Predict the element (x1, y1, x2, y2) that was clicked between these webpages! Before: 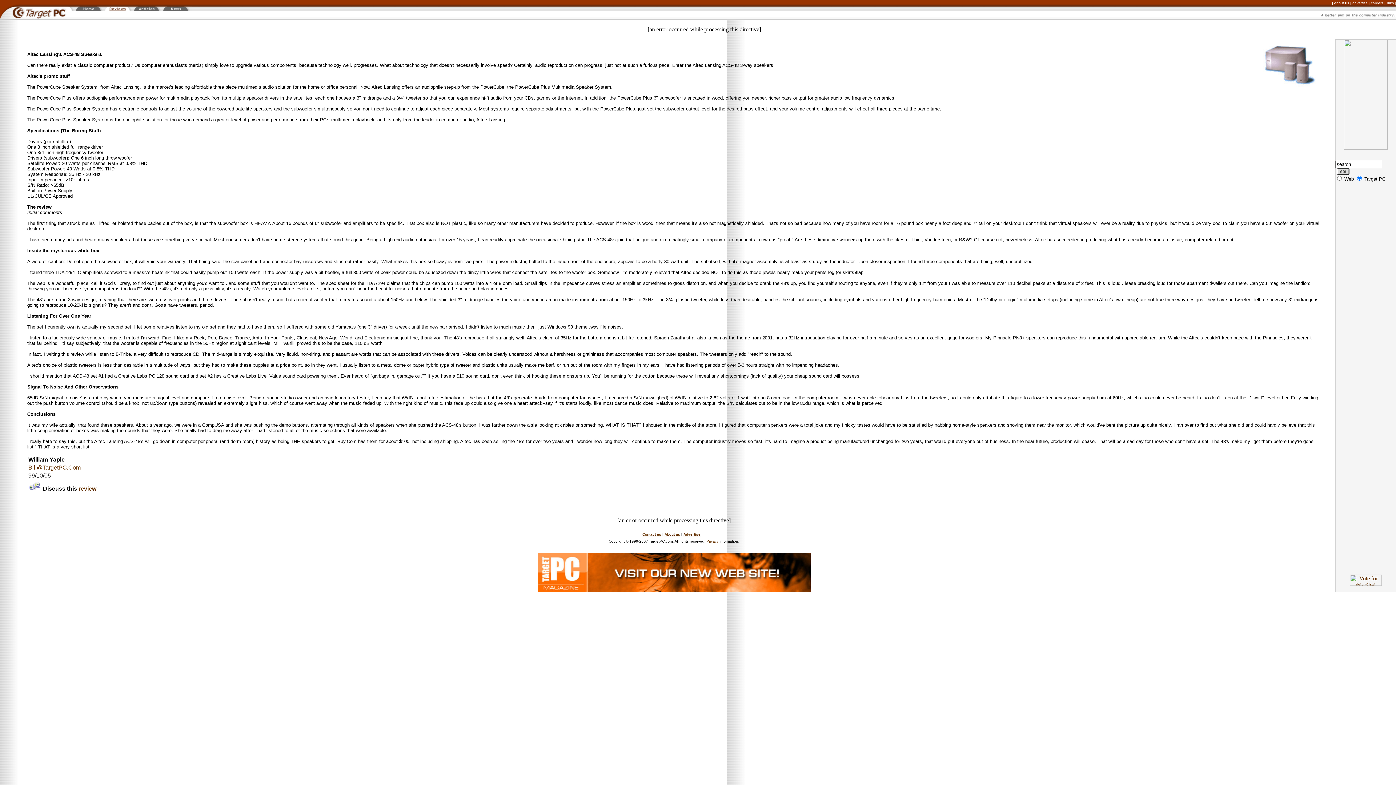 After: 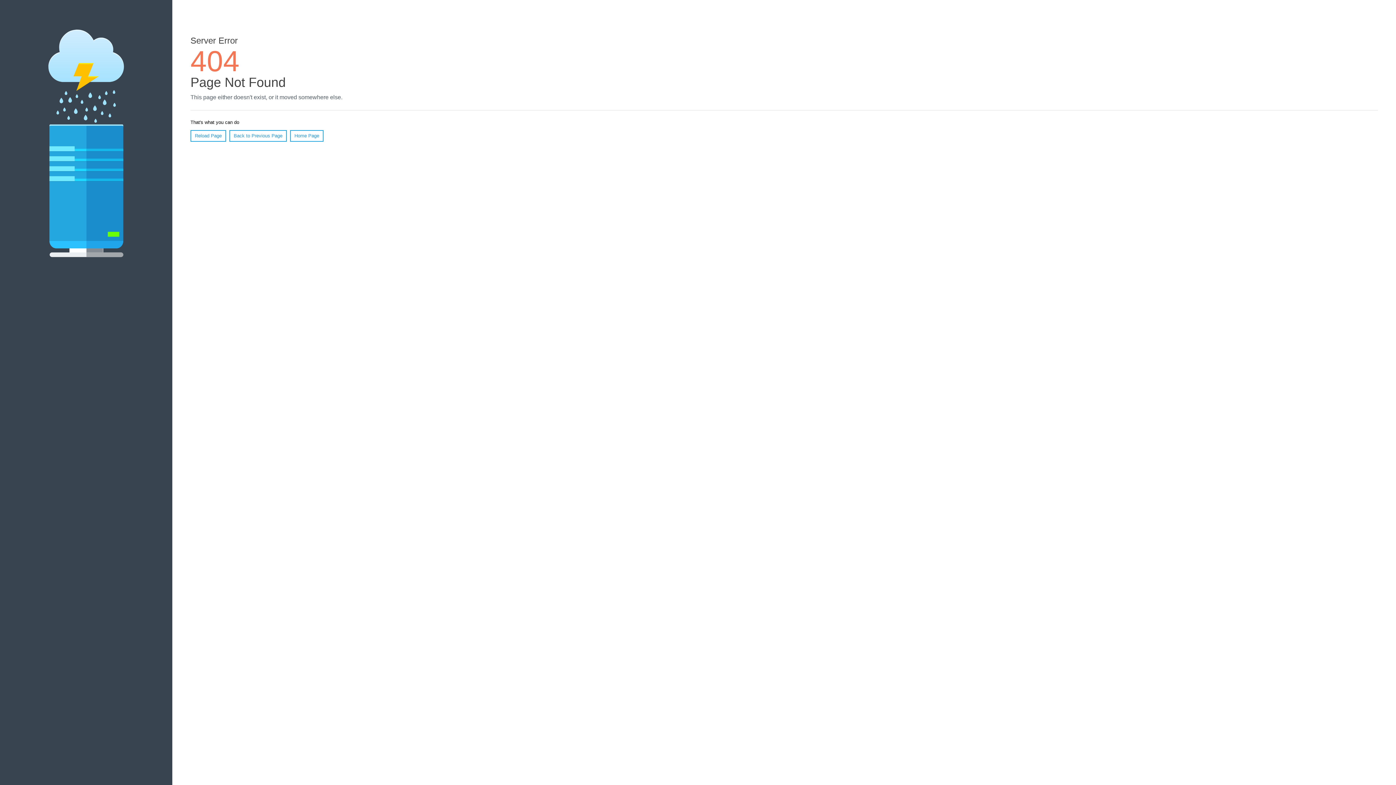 Action: bbox: (77, 485, 96, 492) label:  review